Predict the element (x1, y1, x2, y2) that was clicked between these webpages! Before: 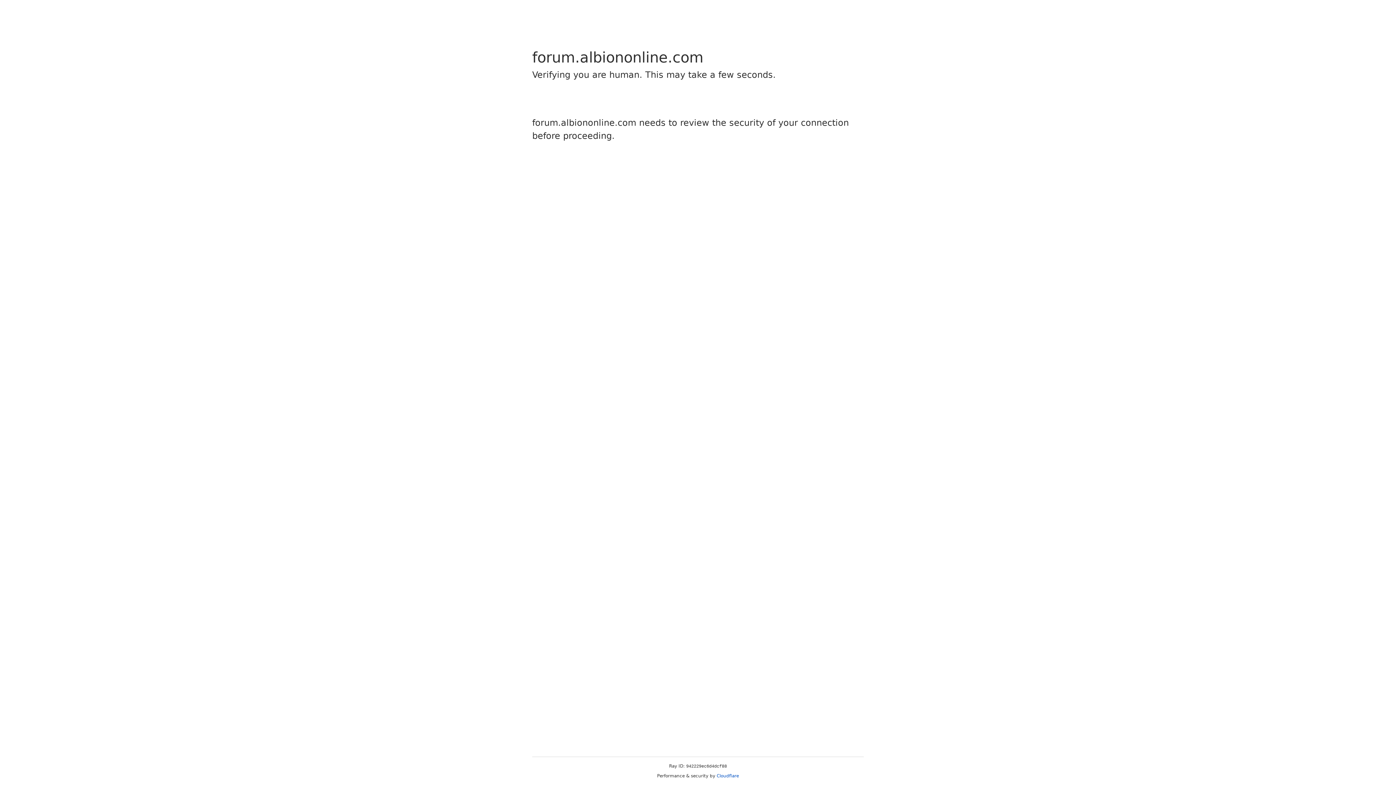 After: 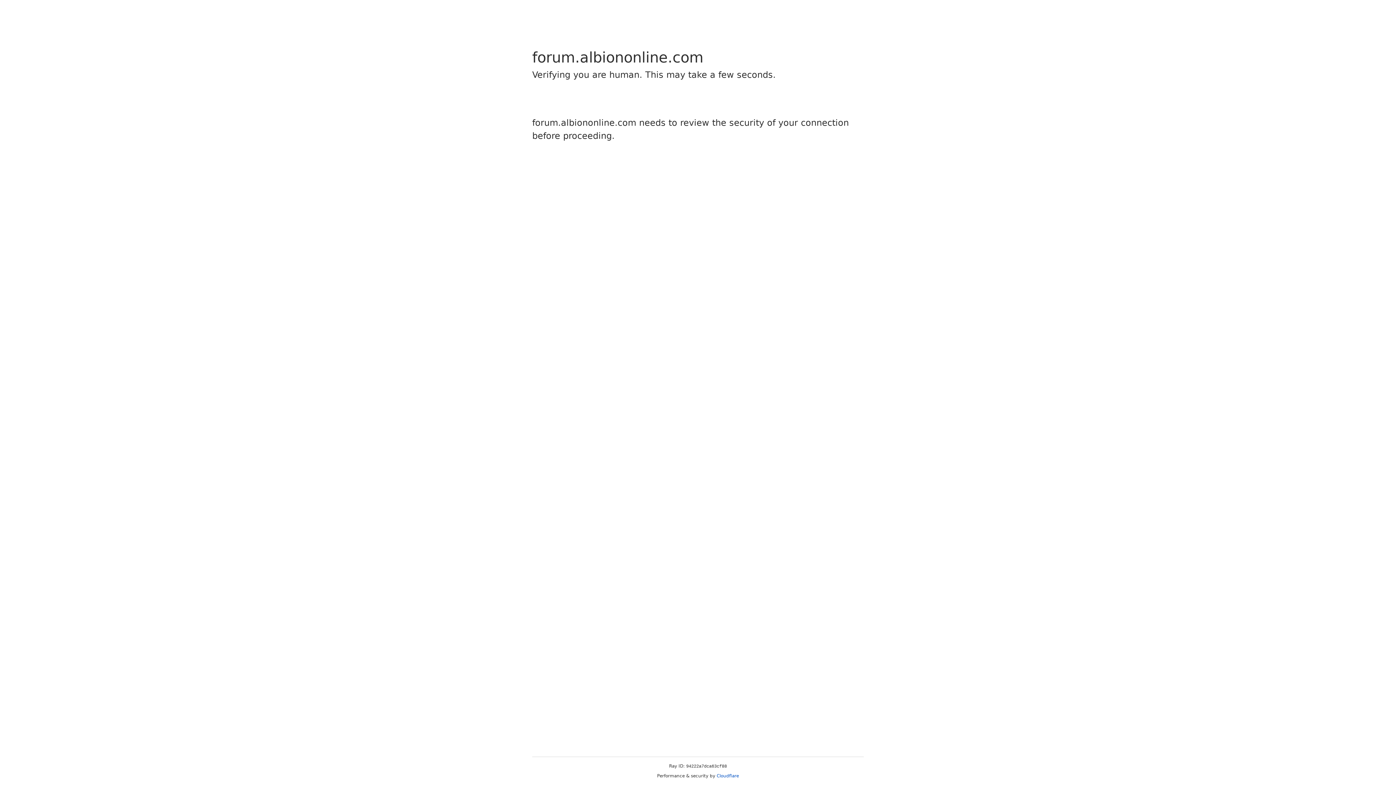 Action: label: Cloudflare bbox: (716, 773, 739, 778)